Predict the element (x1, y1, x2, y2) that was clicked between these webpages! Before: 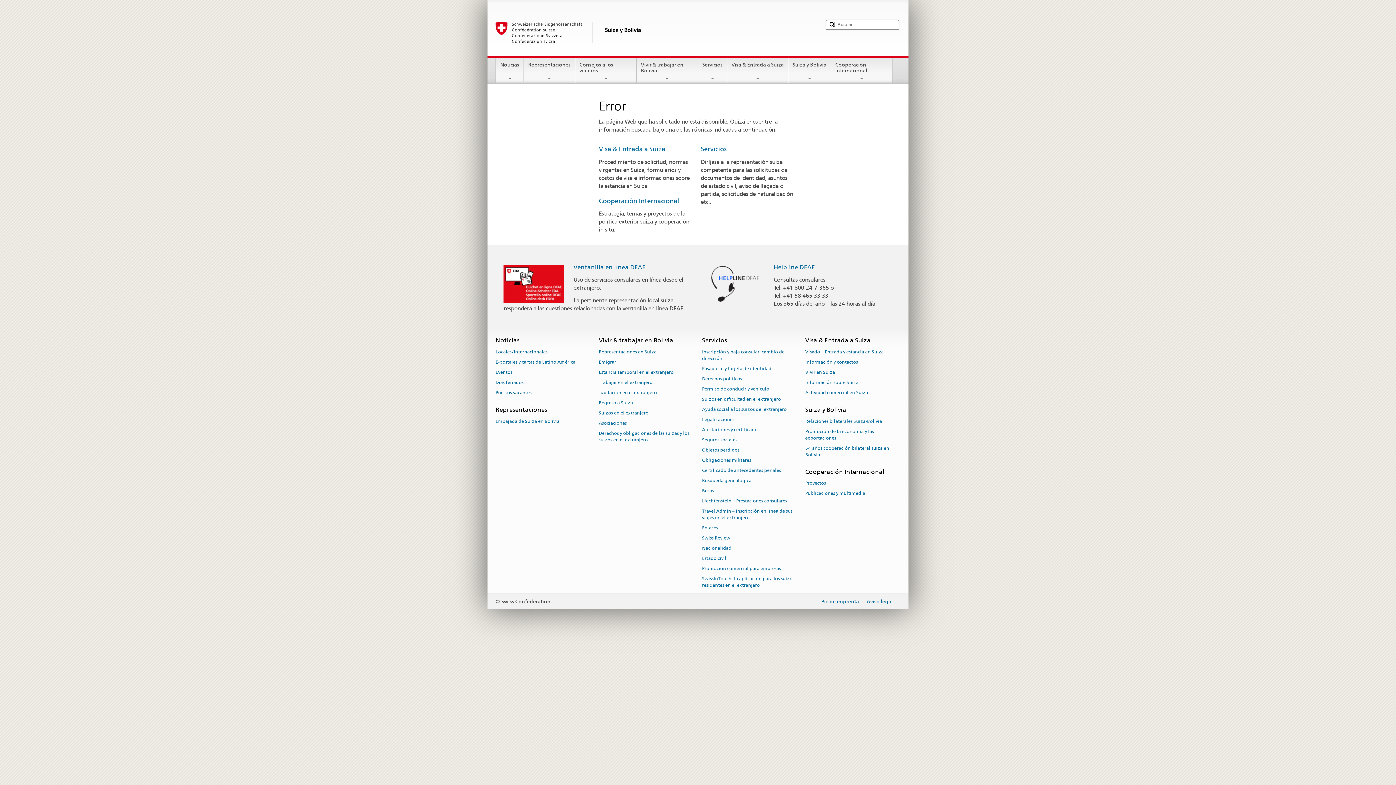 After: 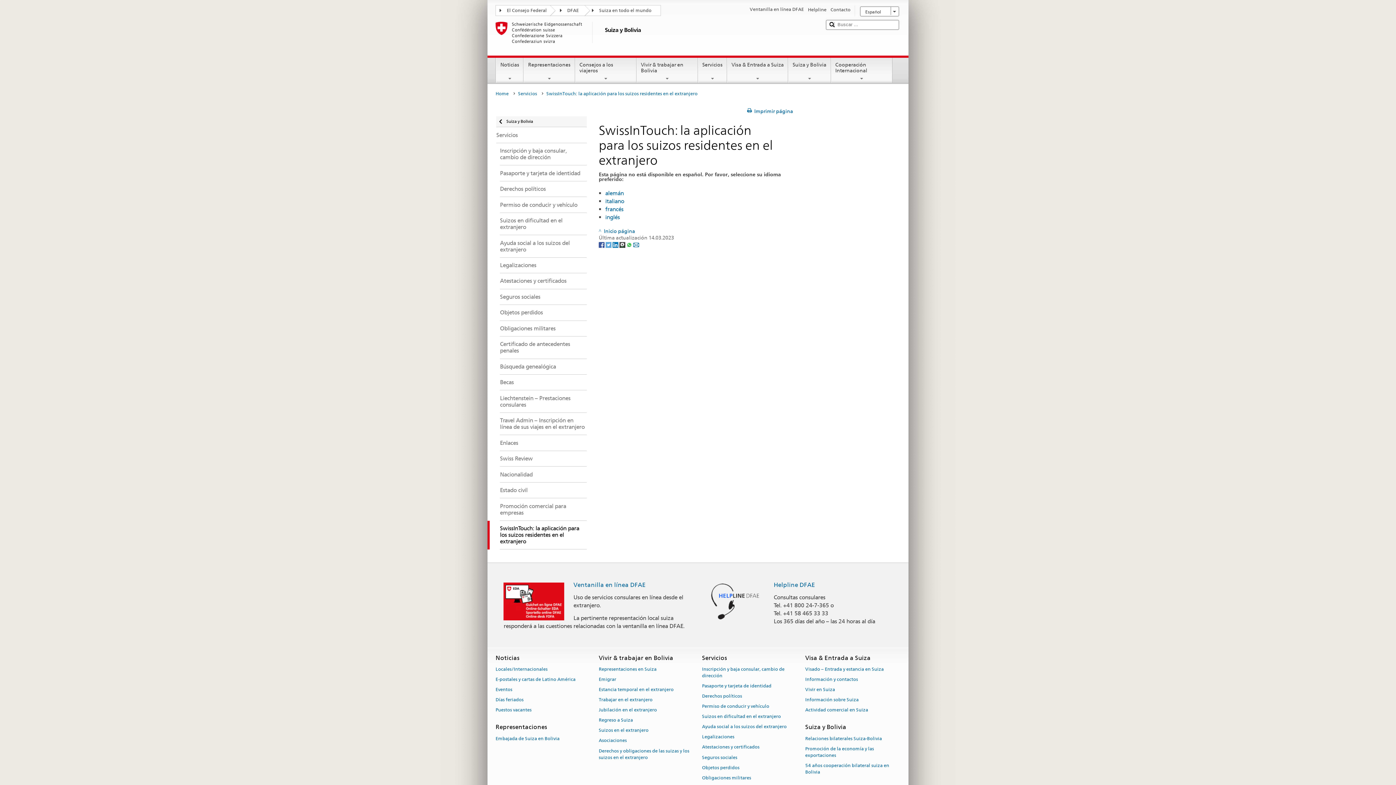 Action: bbox: (702, 573, 794, 590) label: SwissInTouch: la aplicación para los suizos residentes en el extranjero